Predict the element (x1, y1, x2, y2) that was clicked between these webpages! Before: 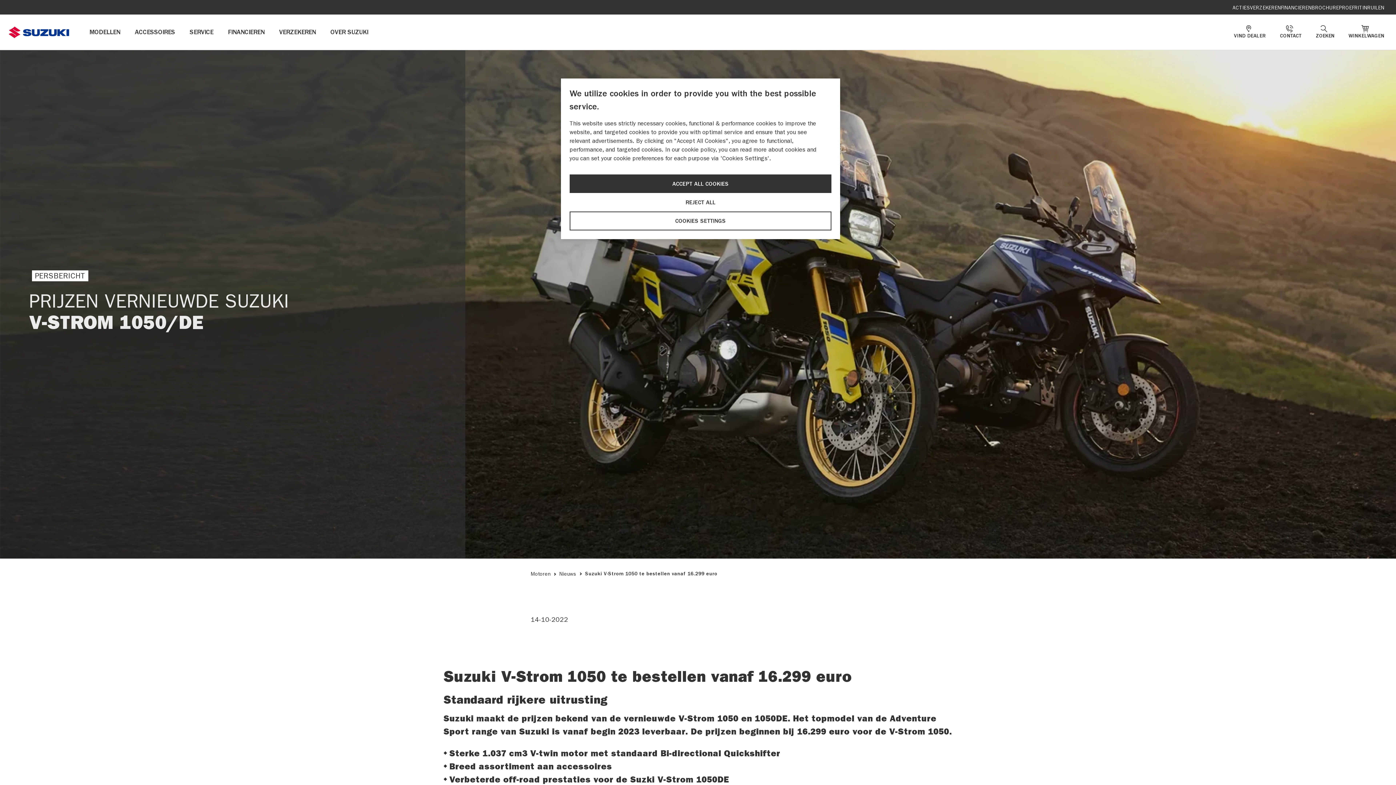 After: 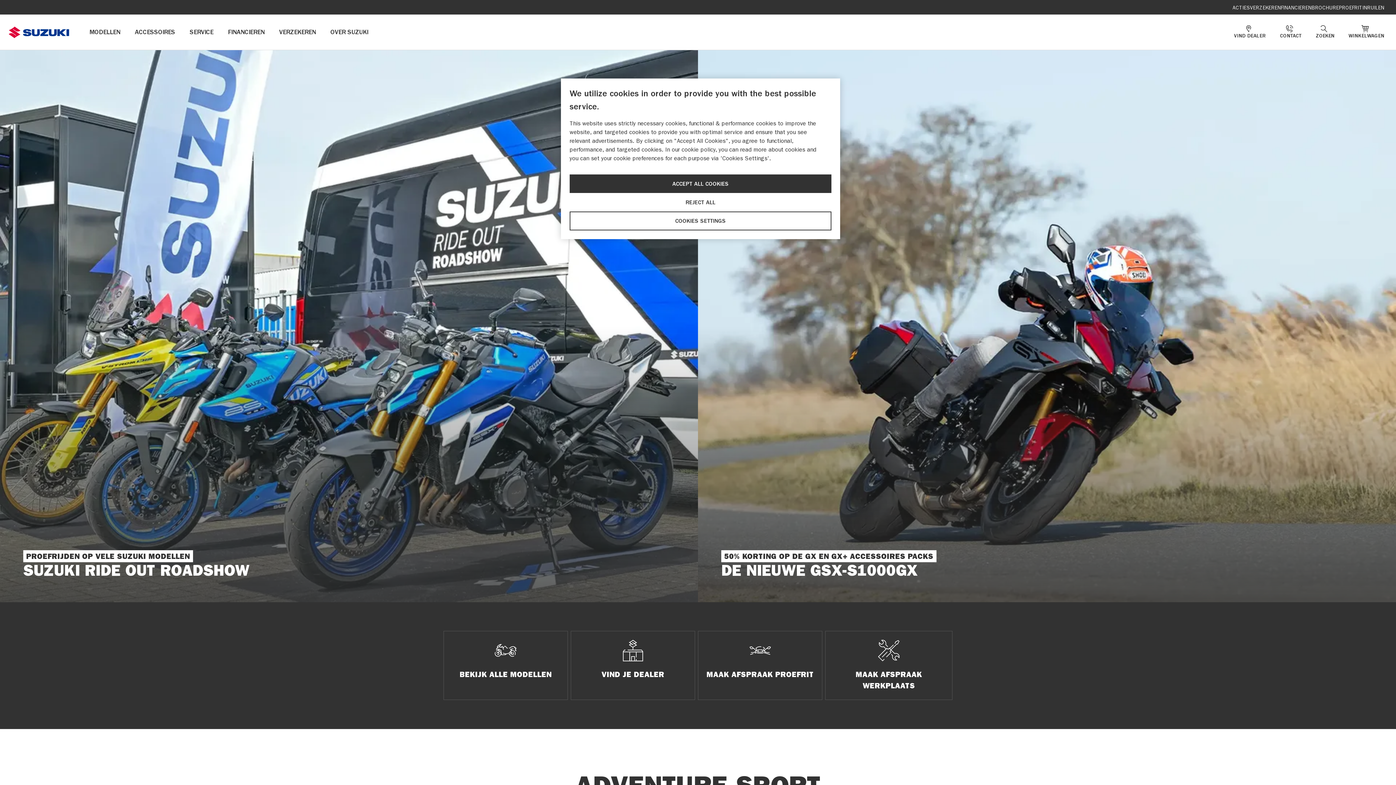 Action: bbox: (0, 14, 78, 49)